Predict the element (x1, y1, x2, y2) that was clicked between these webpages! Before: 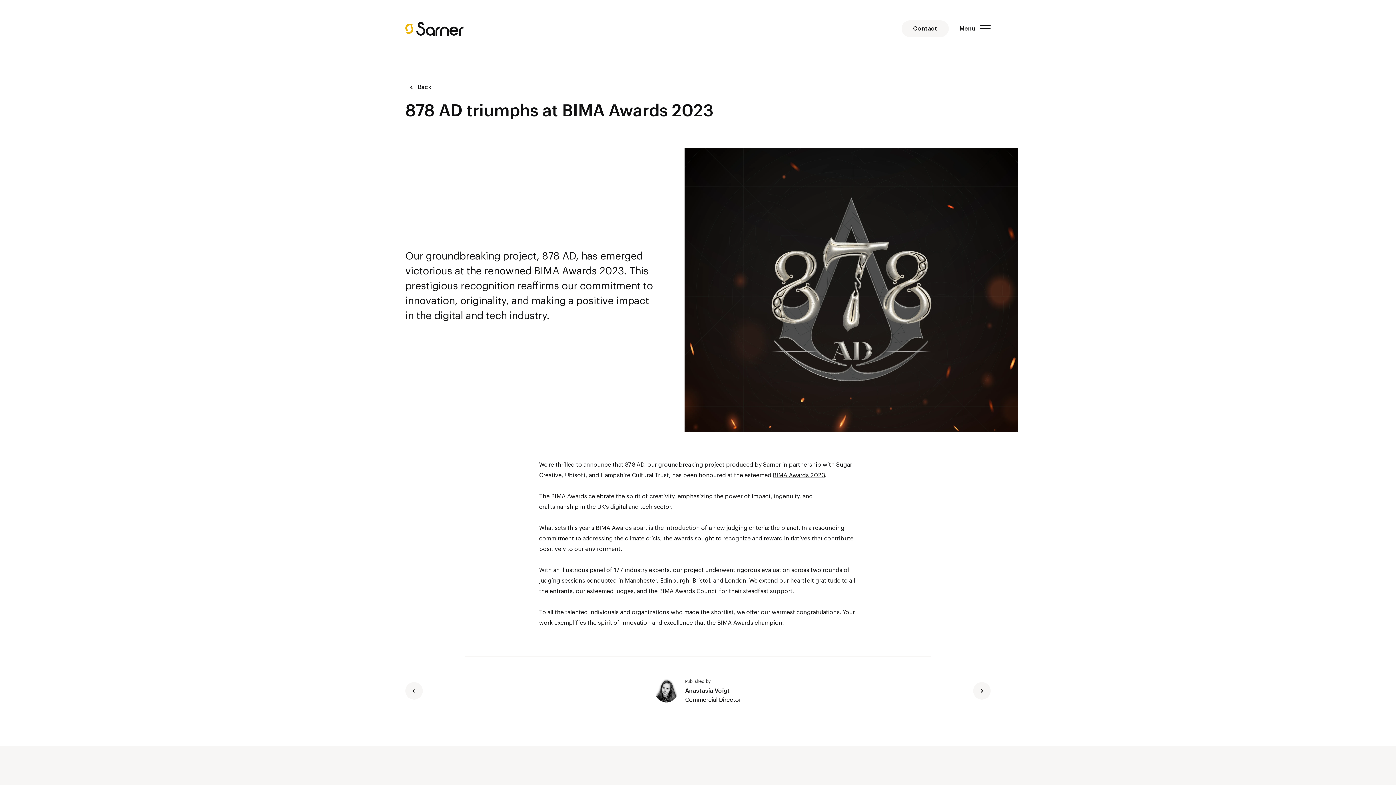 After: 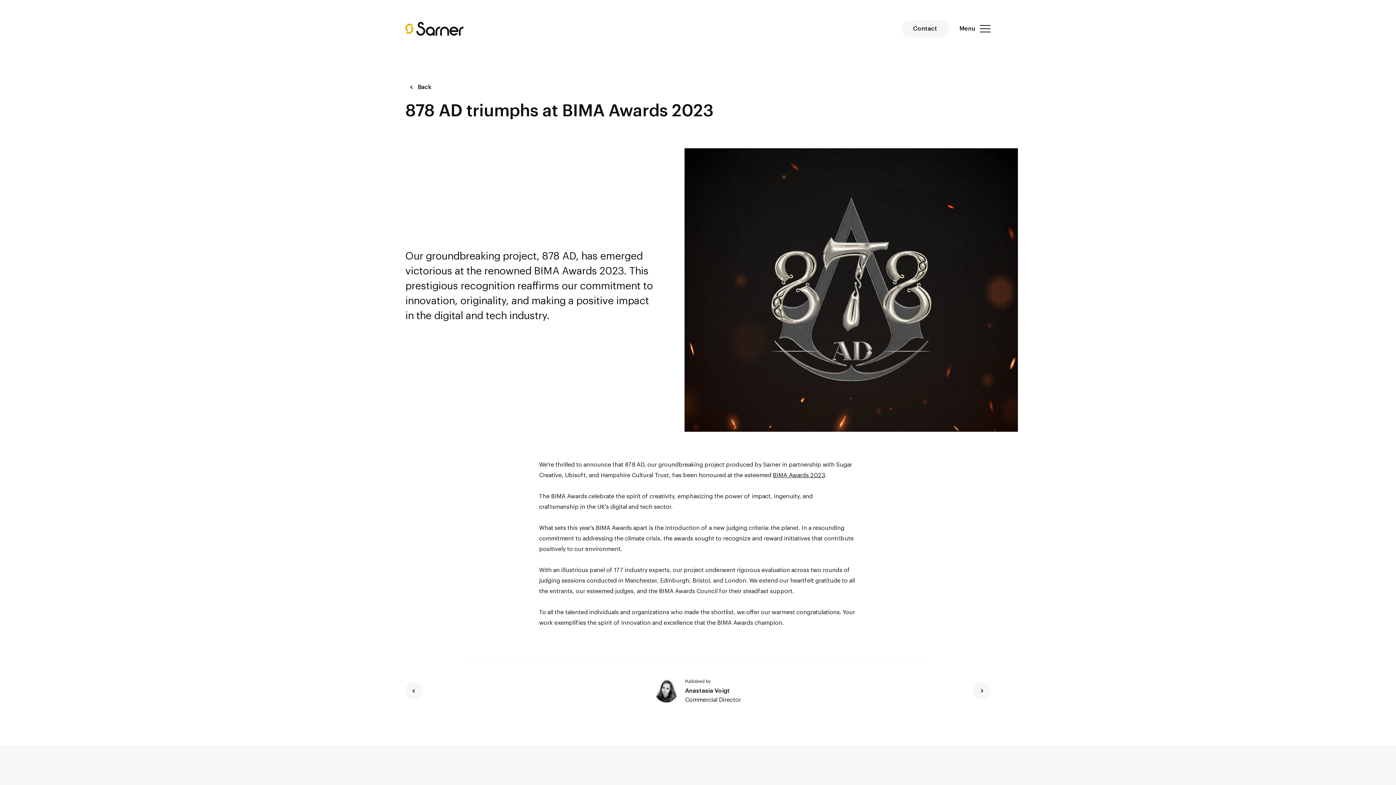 Action: label: Skip to nav bbox: (44, 2, 75, 8)